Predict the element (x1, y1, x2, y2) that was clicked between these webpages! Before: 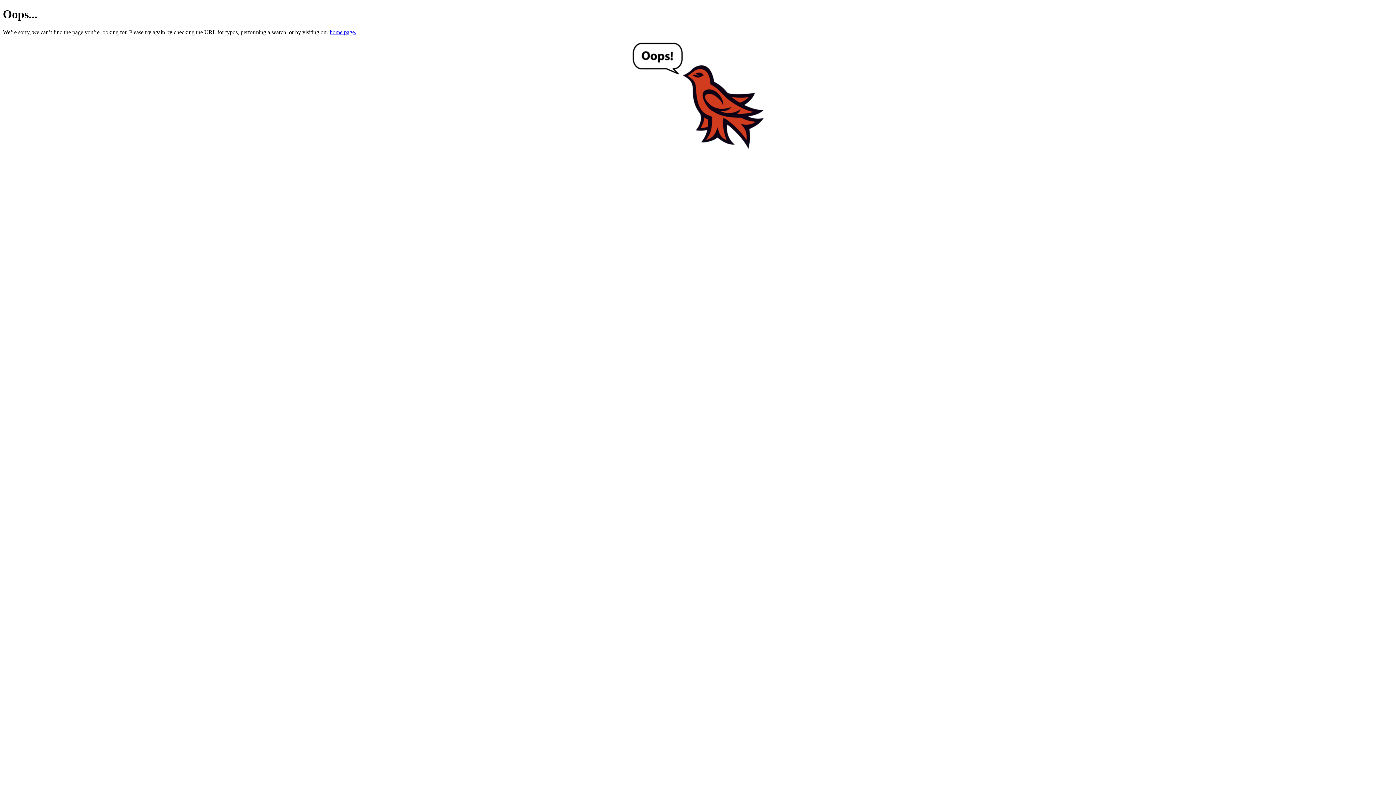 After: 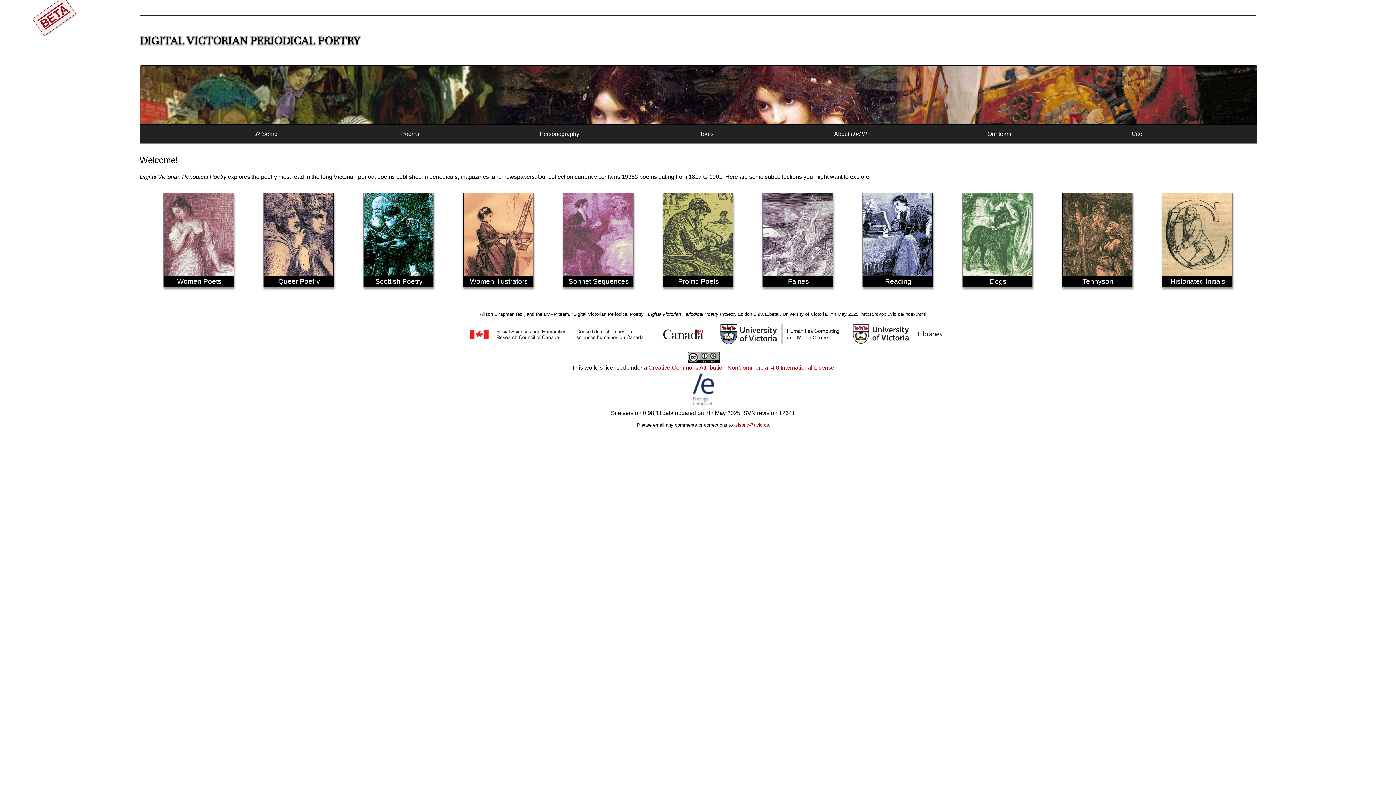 Action: bbox: (329, 29, 356, 35) label: home page.